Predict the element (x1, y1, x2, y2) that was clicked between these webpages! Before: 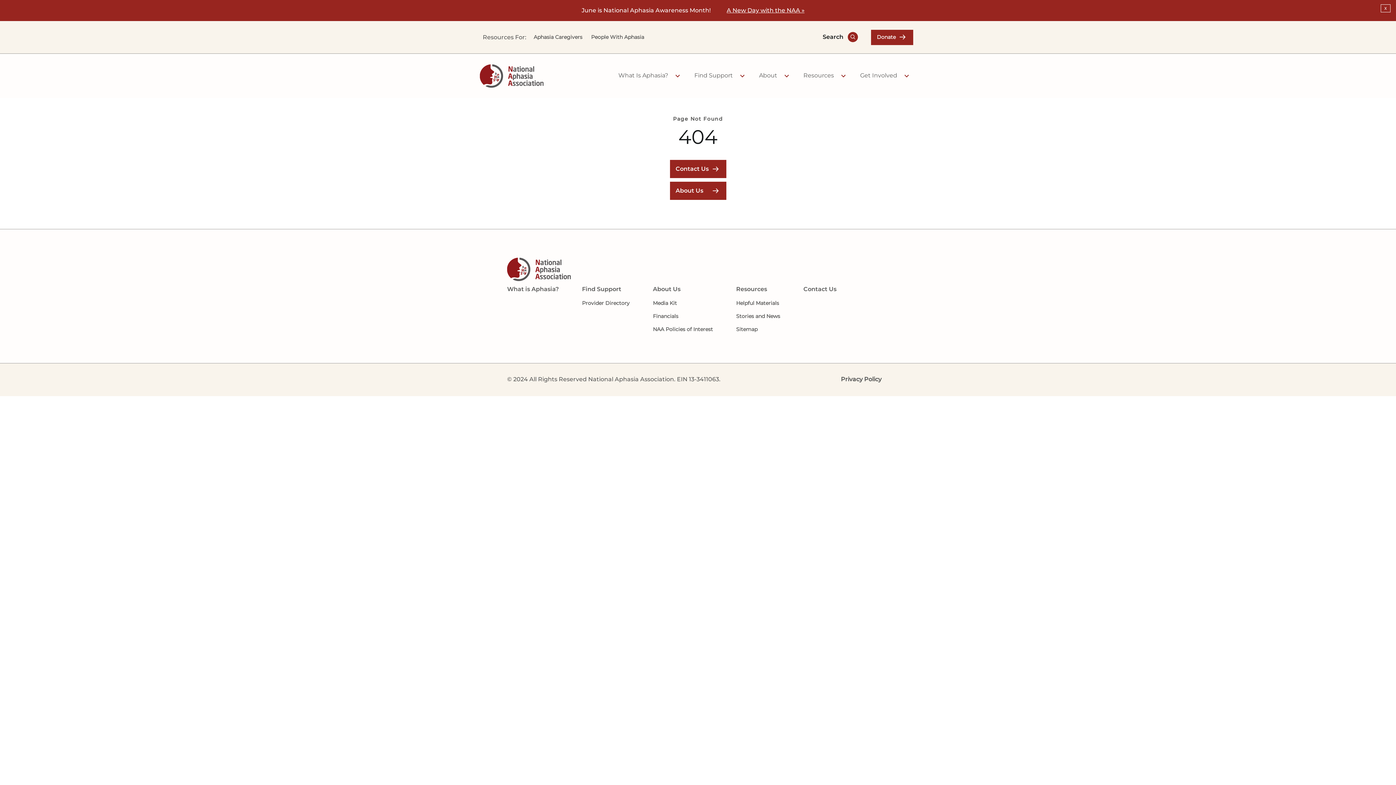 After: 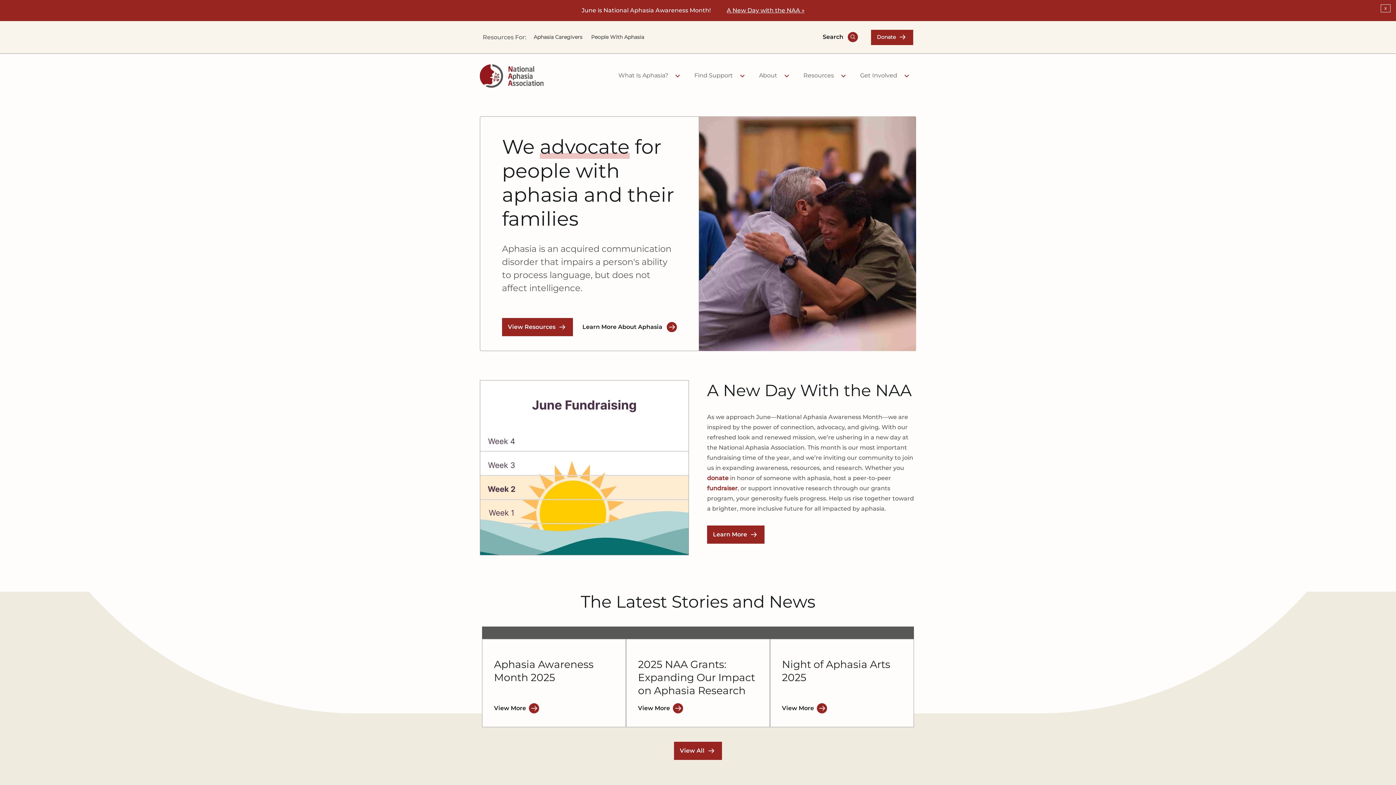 Action: bbox: (480, 53, 543, 98) label: The National Aphasia Association